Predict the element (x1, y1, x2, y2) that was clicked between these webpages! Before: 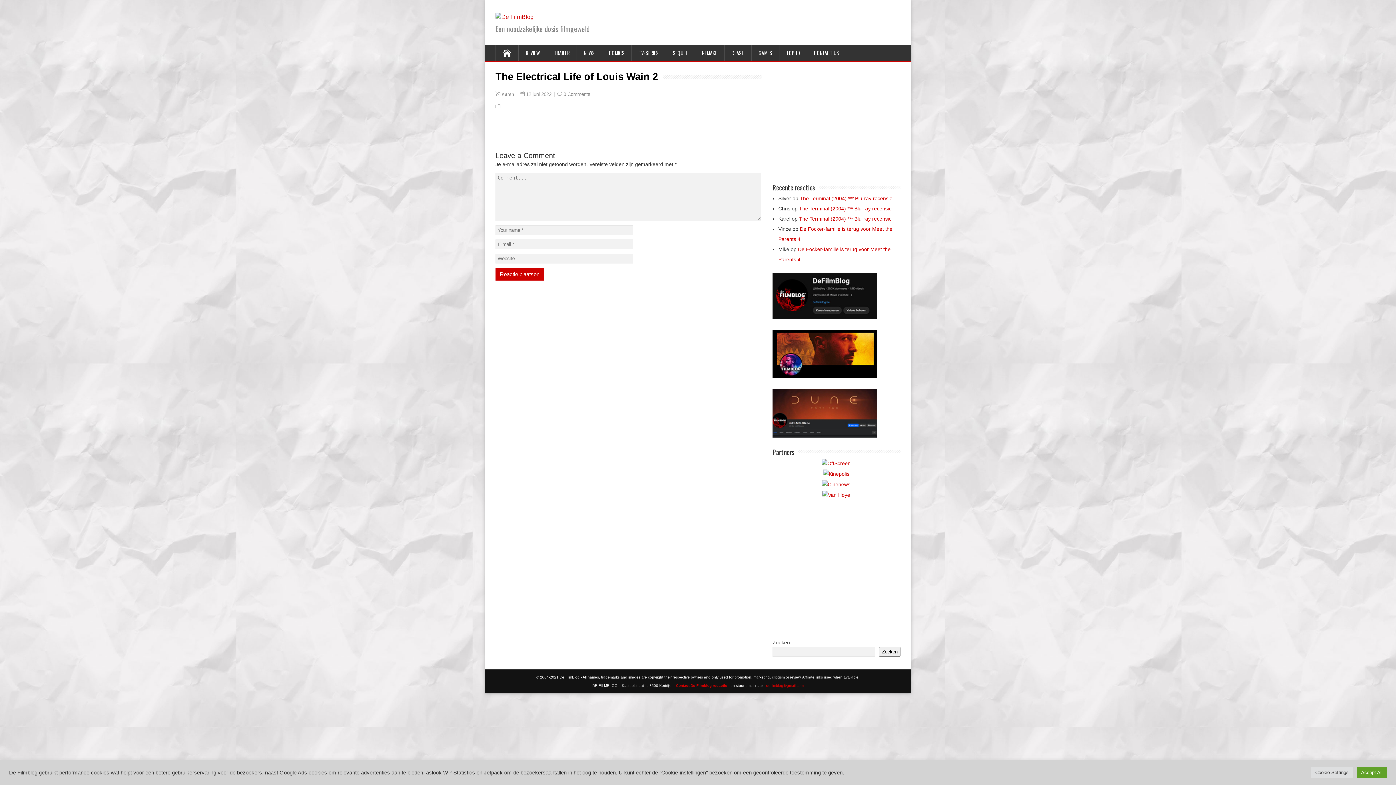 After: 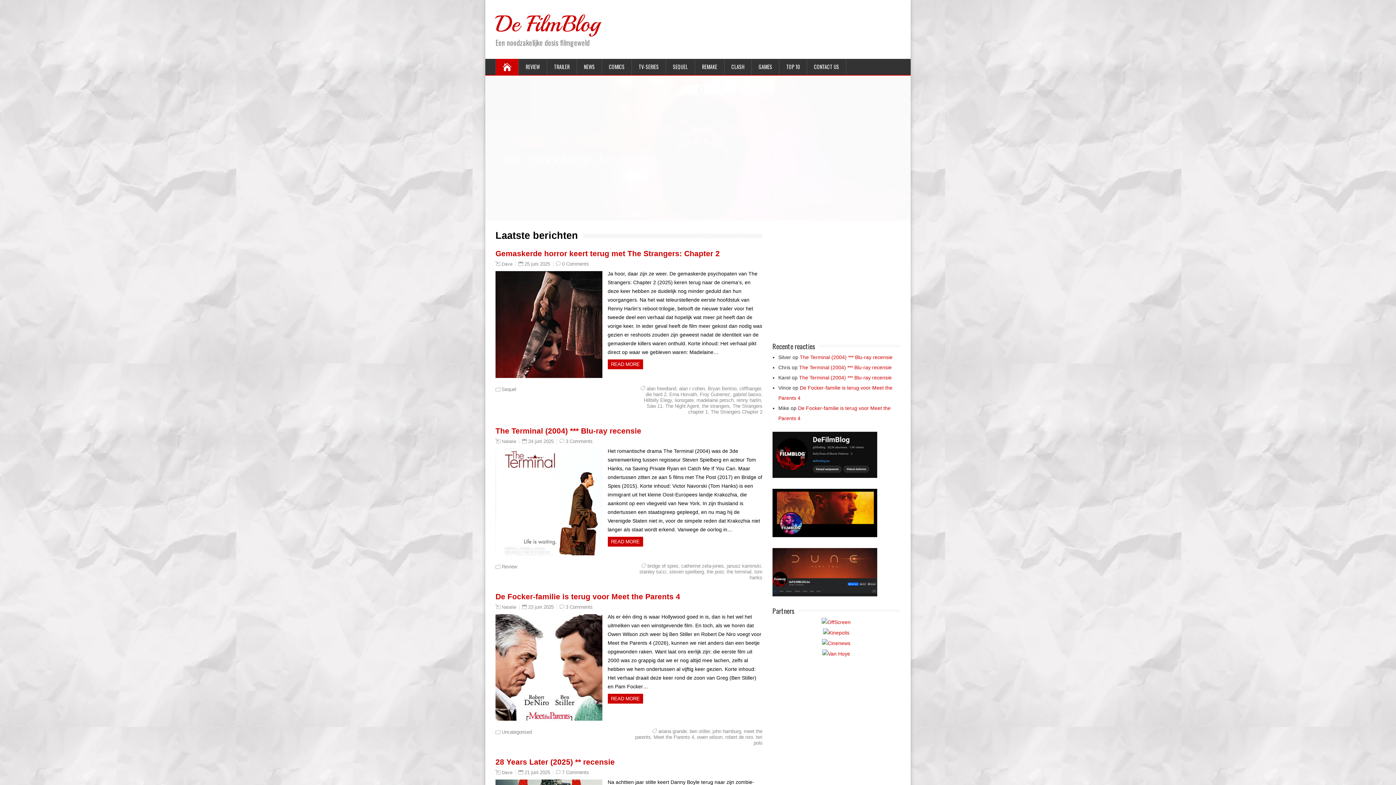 Action: bbox: (495, 12, 900, 21)